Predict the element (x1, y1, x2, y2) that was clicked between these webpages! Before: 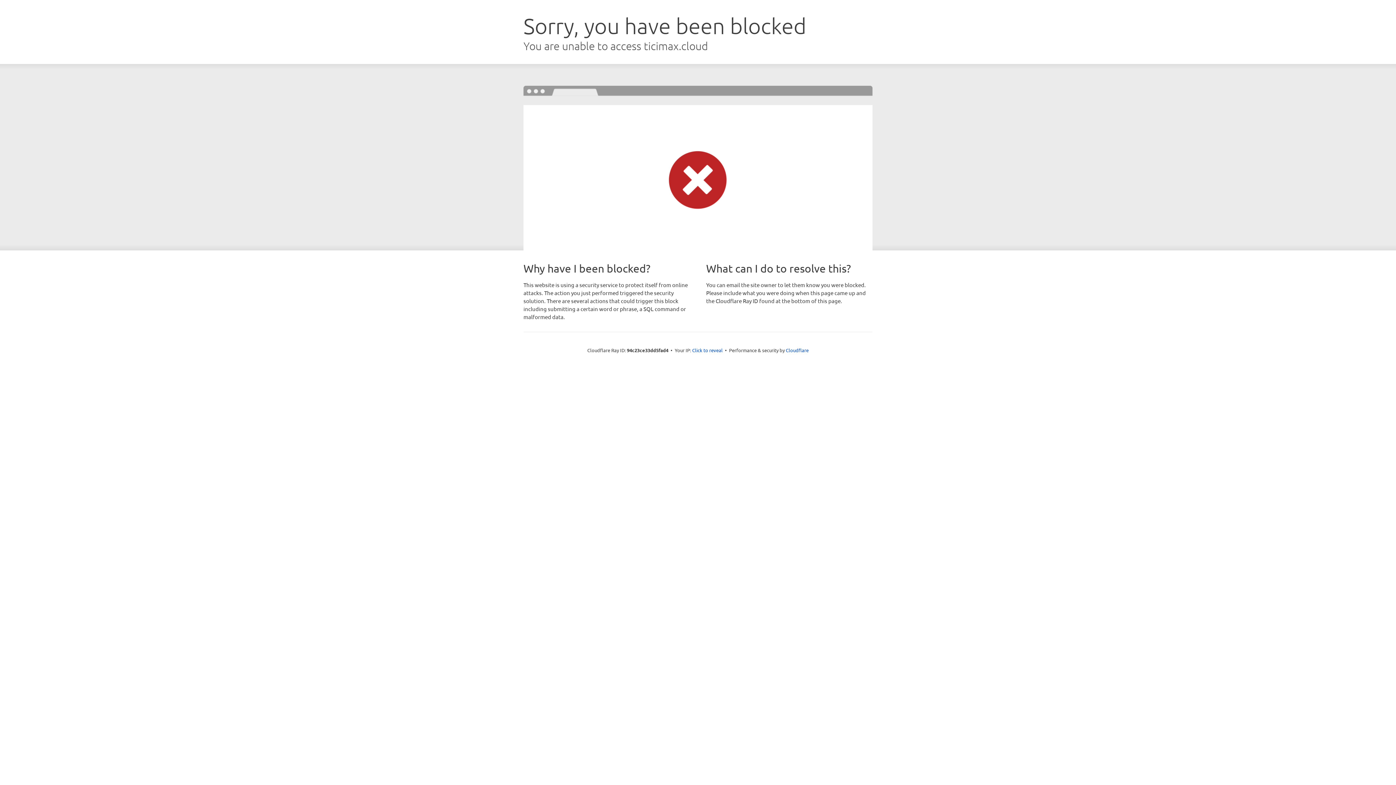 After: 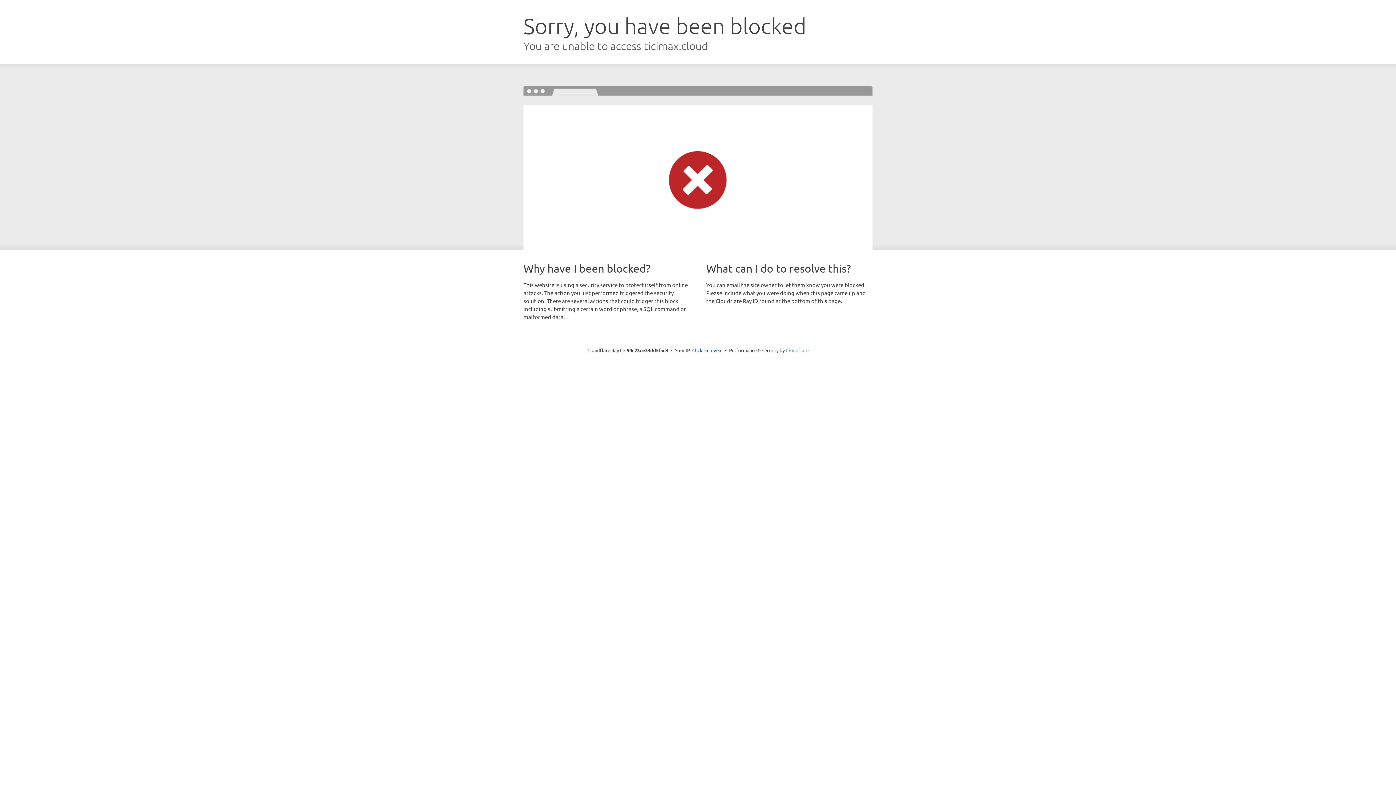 Action: label: Cloudflare bbox: (786, 347, 808, 353)